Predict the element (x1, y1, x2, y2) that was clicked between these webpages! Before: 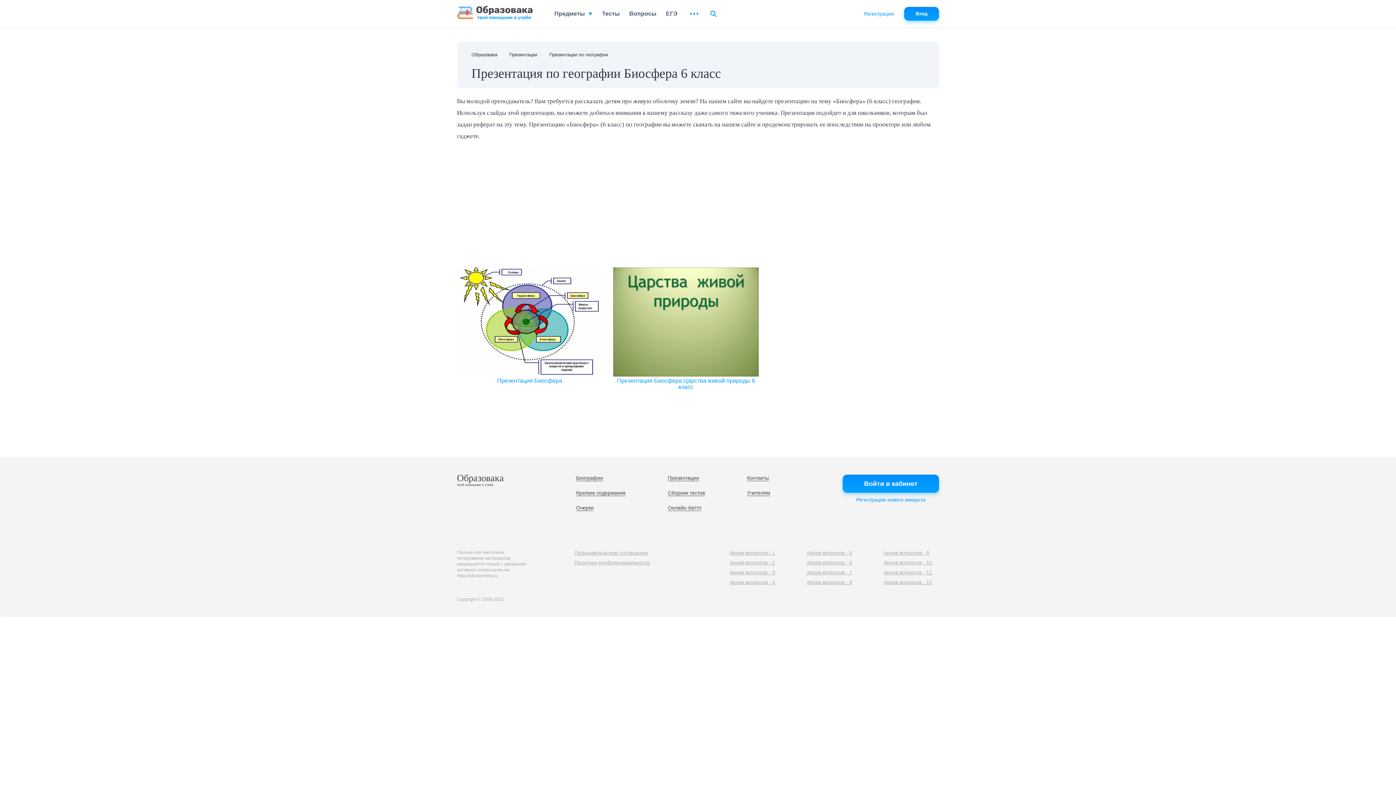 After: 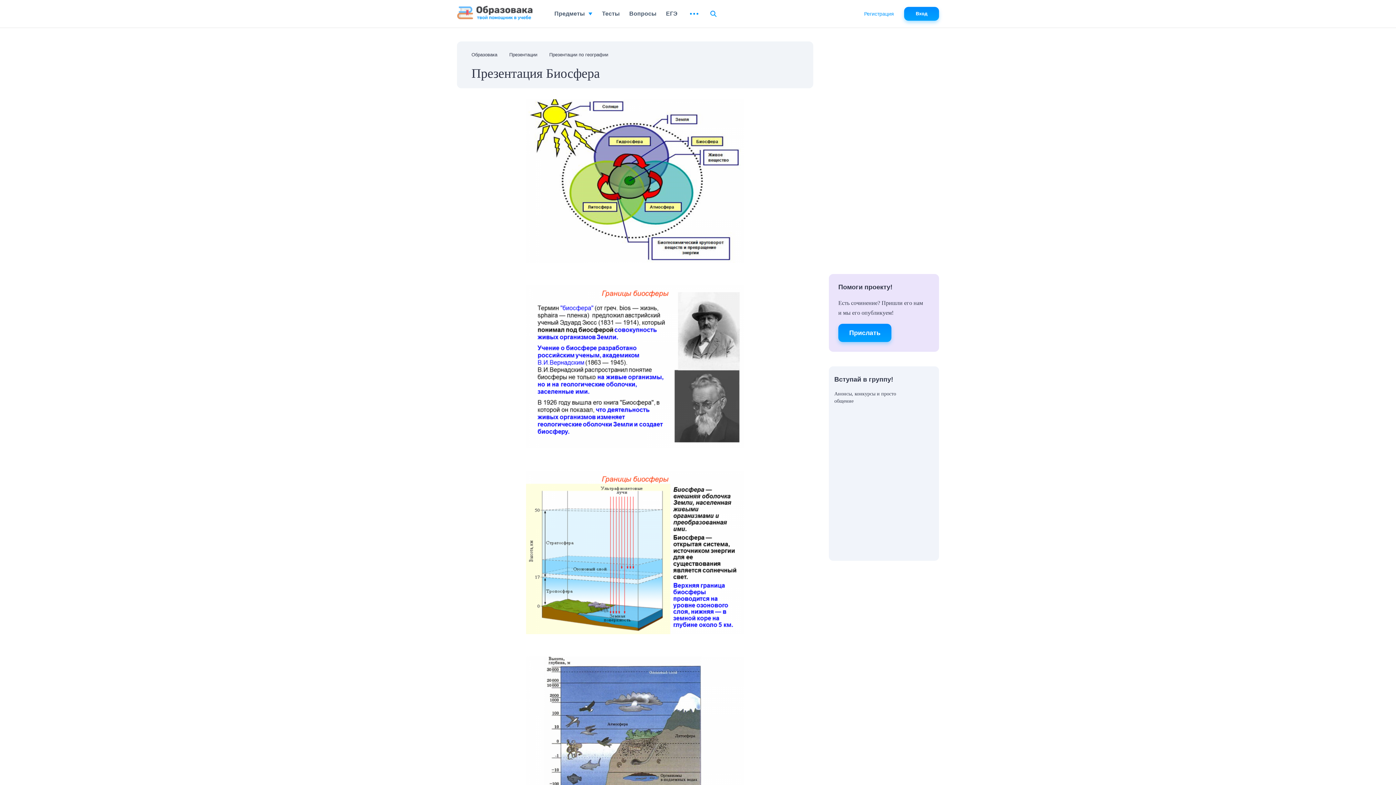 Action: bbox: (457, 377, 602, 384) label: Презентация Биосфера